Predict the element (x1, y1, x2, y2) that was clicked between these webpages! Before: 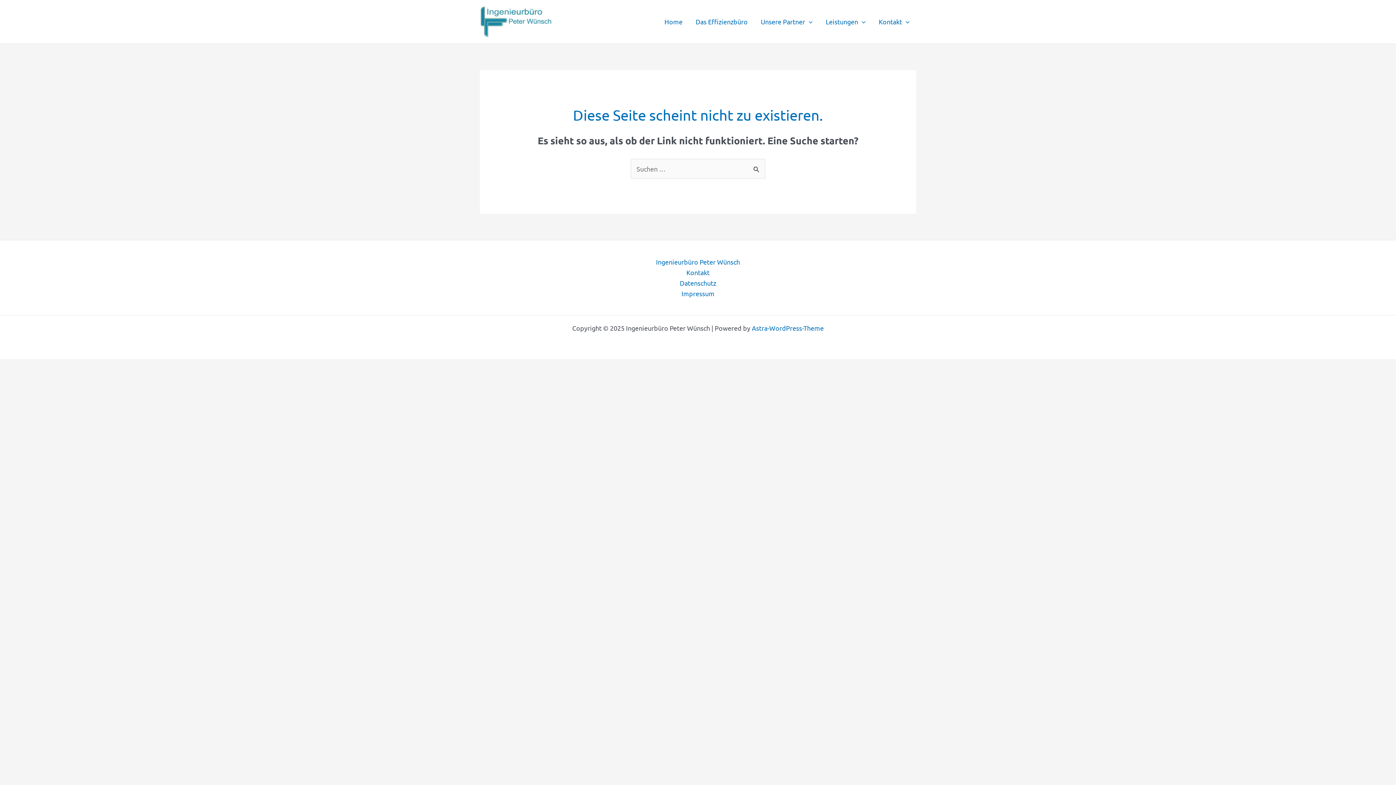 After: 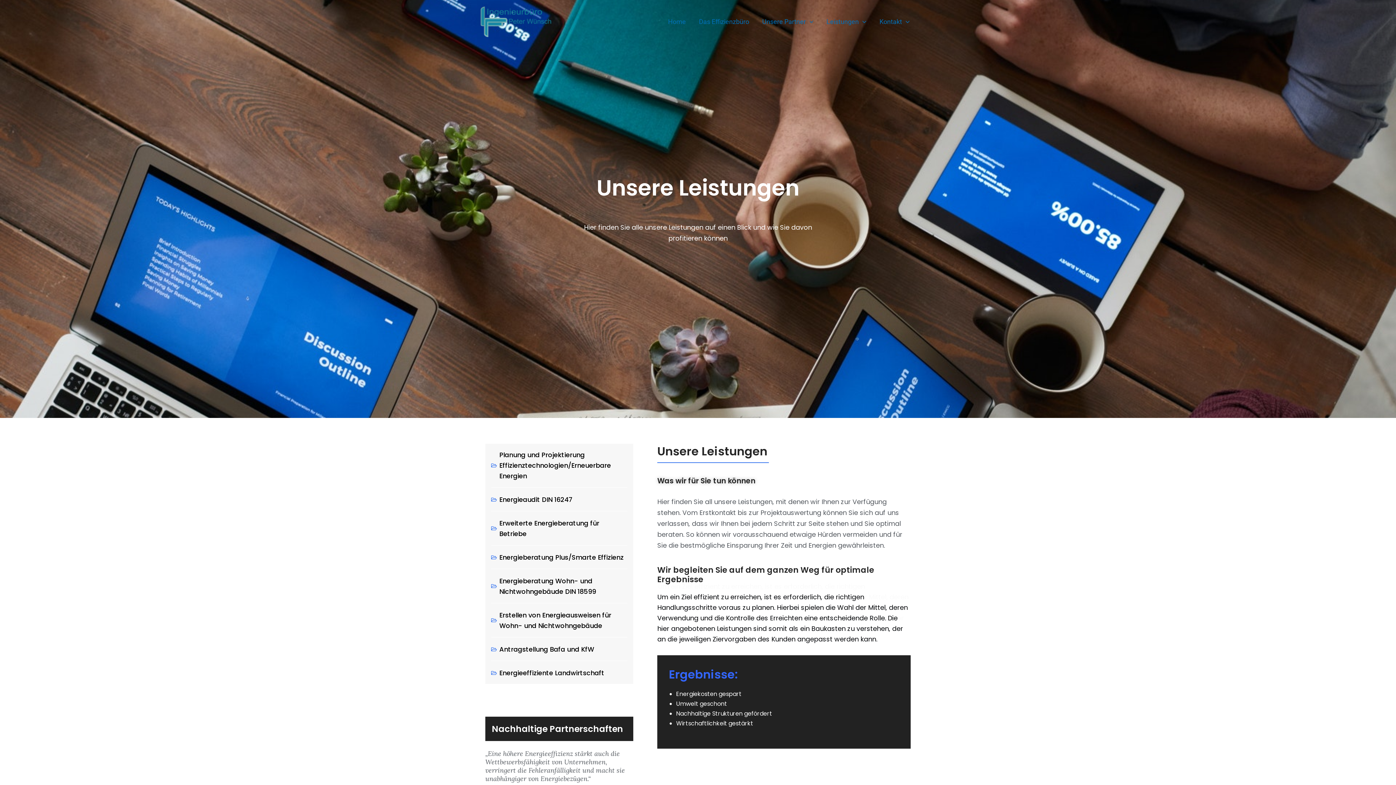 Action: bbox: (819, 9, 872, 34) label: Leistungen